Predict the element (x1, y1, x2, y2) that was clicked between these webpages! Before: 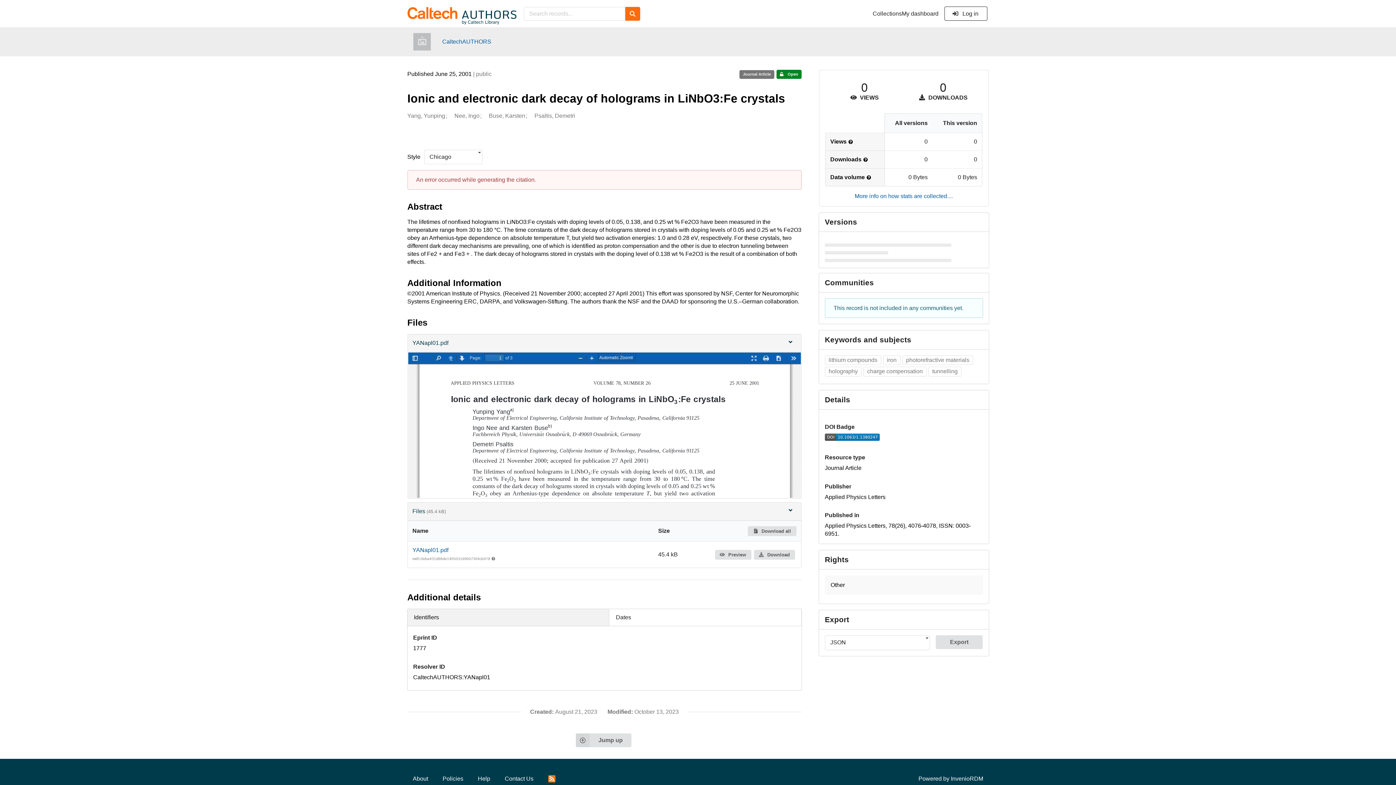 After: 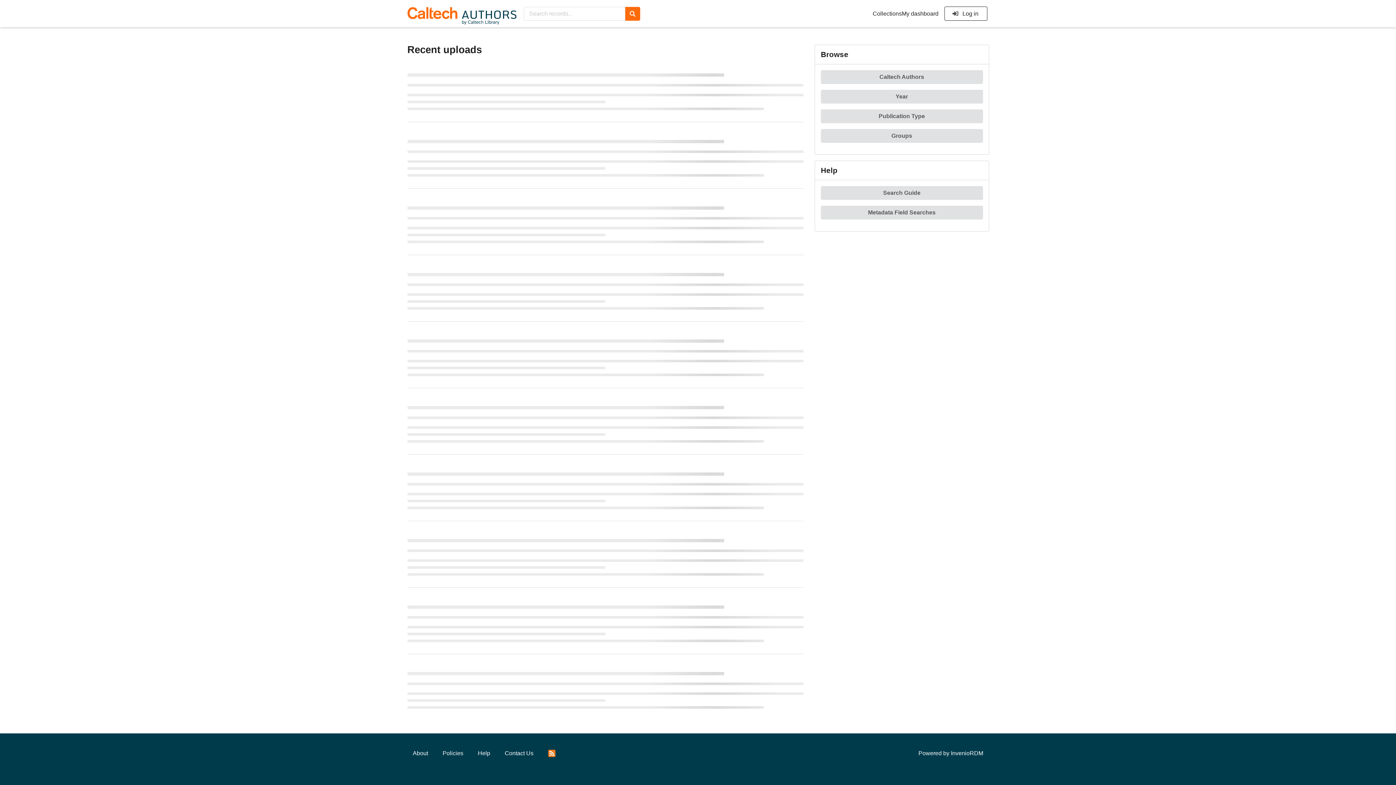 Action: bbox: (407, 2, 516, 25)